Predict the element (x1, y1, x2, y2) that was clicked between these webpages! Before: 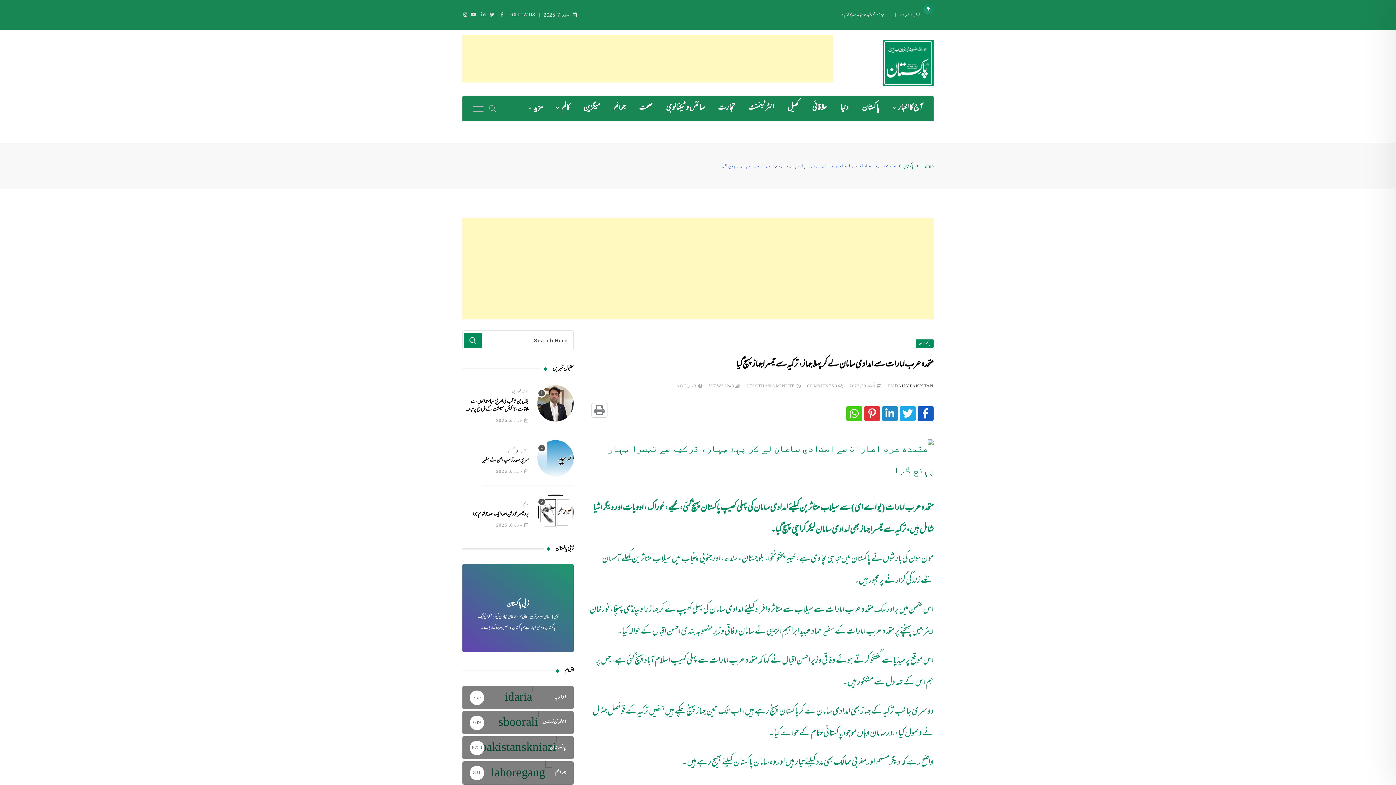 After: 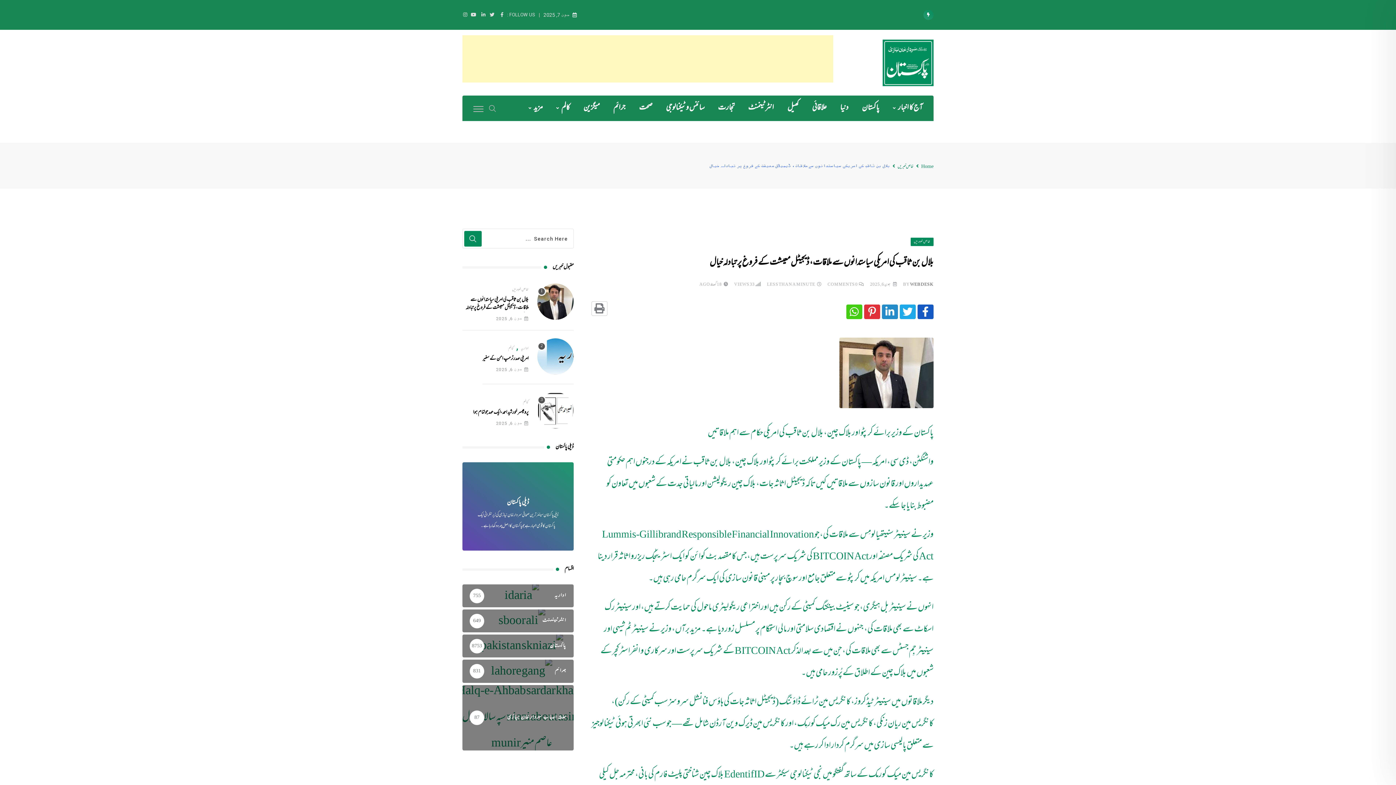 Action: label: بلال بن ثاقب کی امریکی سیاستدانوں سے ملاقات، ڈیجیٹل معیشت کے فروغ پر تبادلہ خیال bbox: (465, 397, 528, 422)